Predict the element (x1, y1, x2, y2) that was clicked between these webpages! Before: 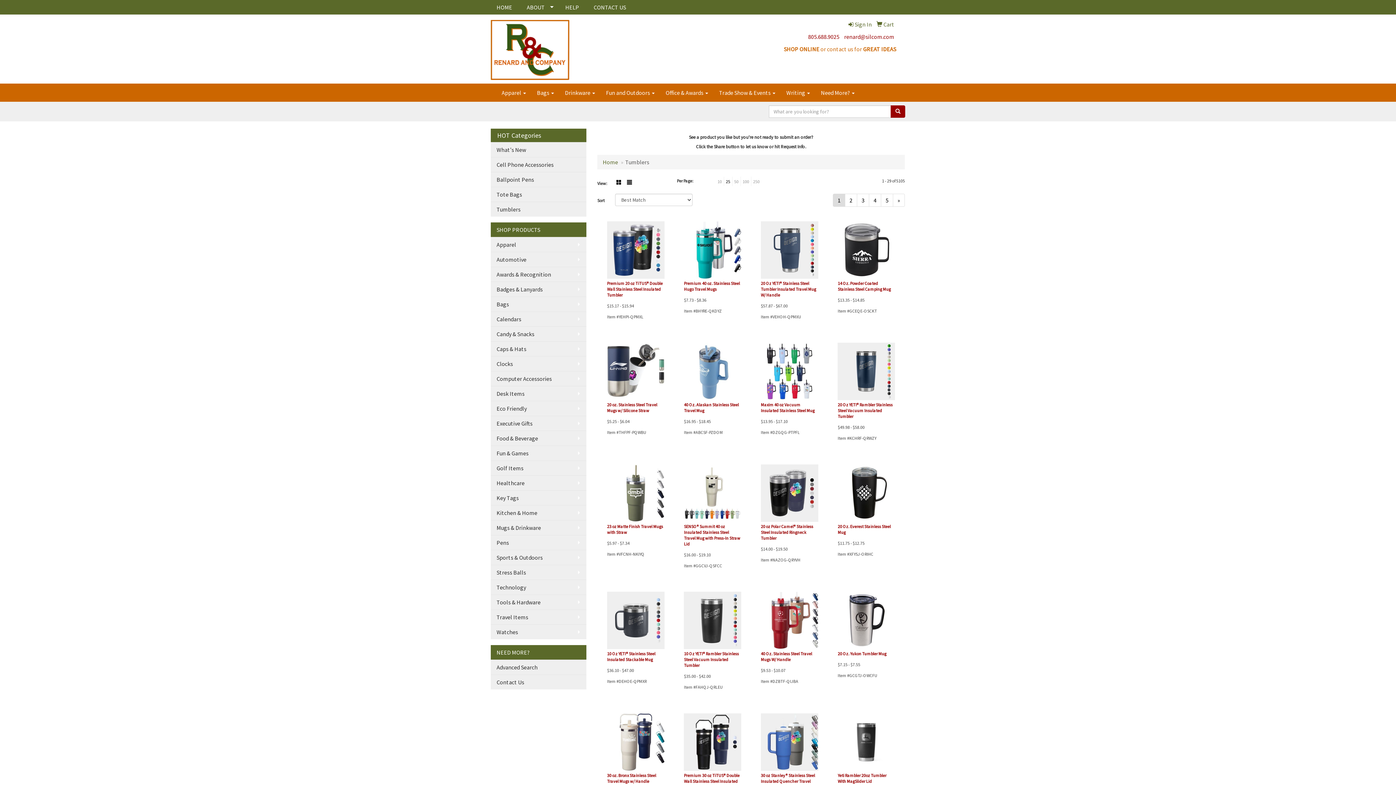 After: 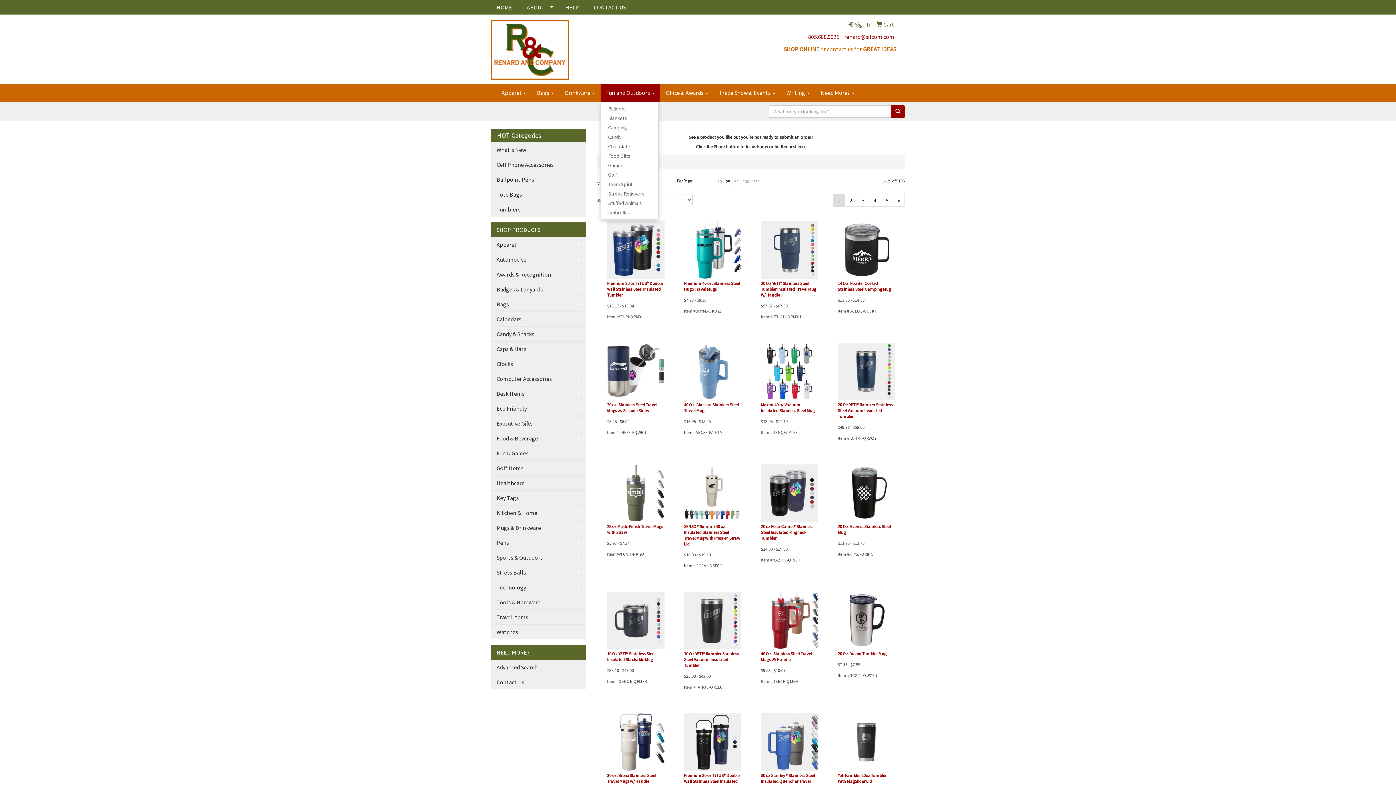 Action: label: Fun and Outdoors  bbox: (600, 83, 660, 101)